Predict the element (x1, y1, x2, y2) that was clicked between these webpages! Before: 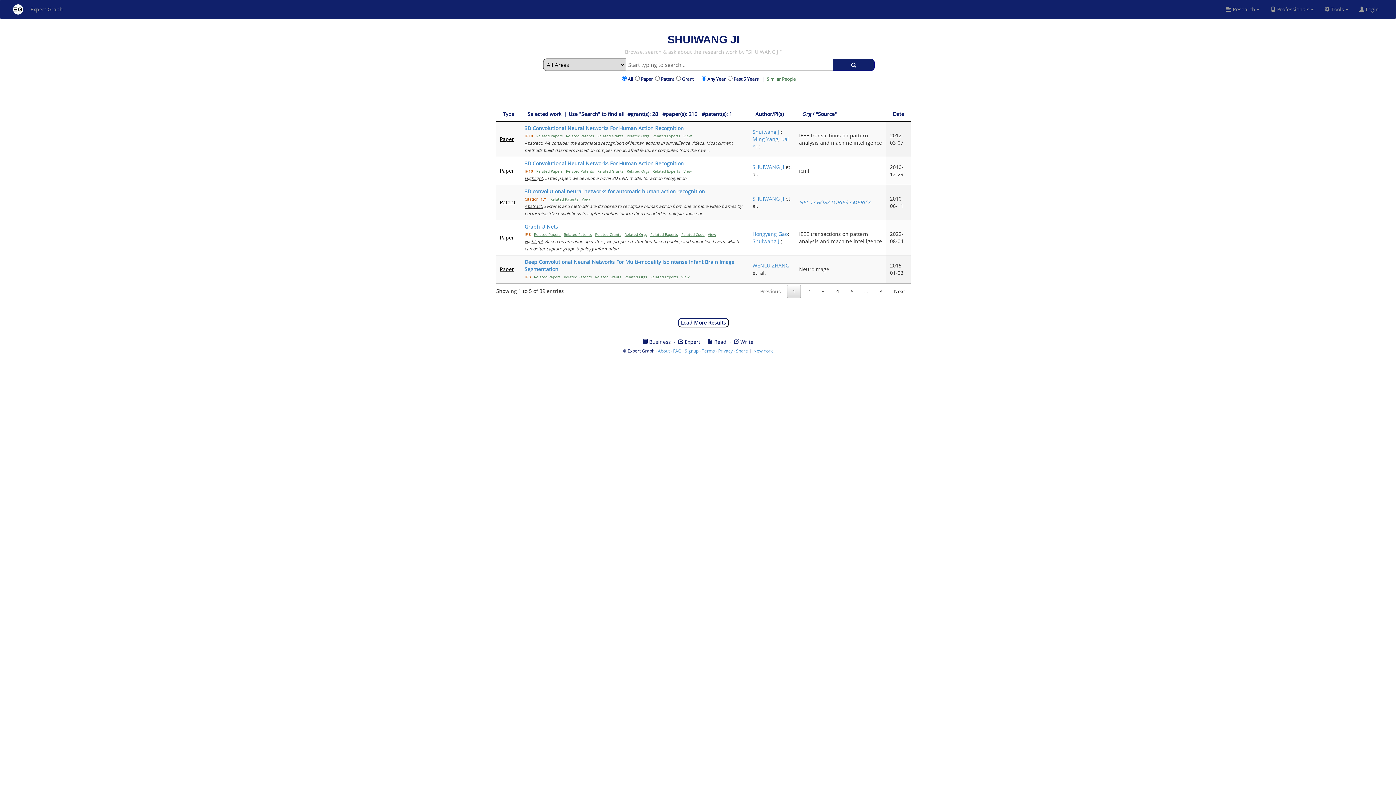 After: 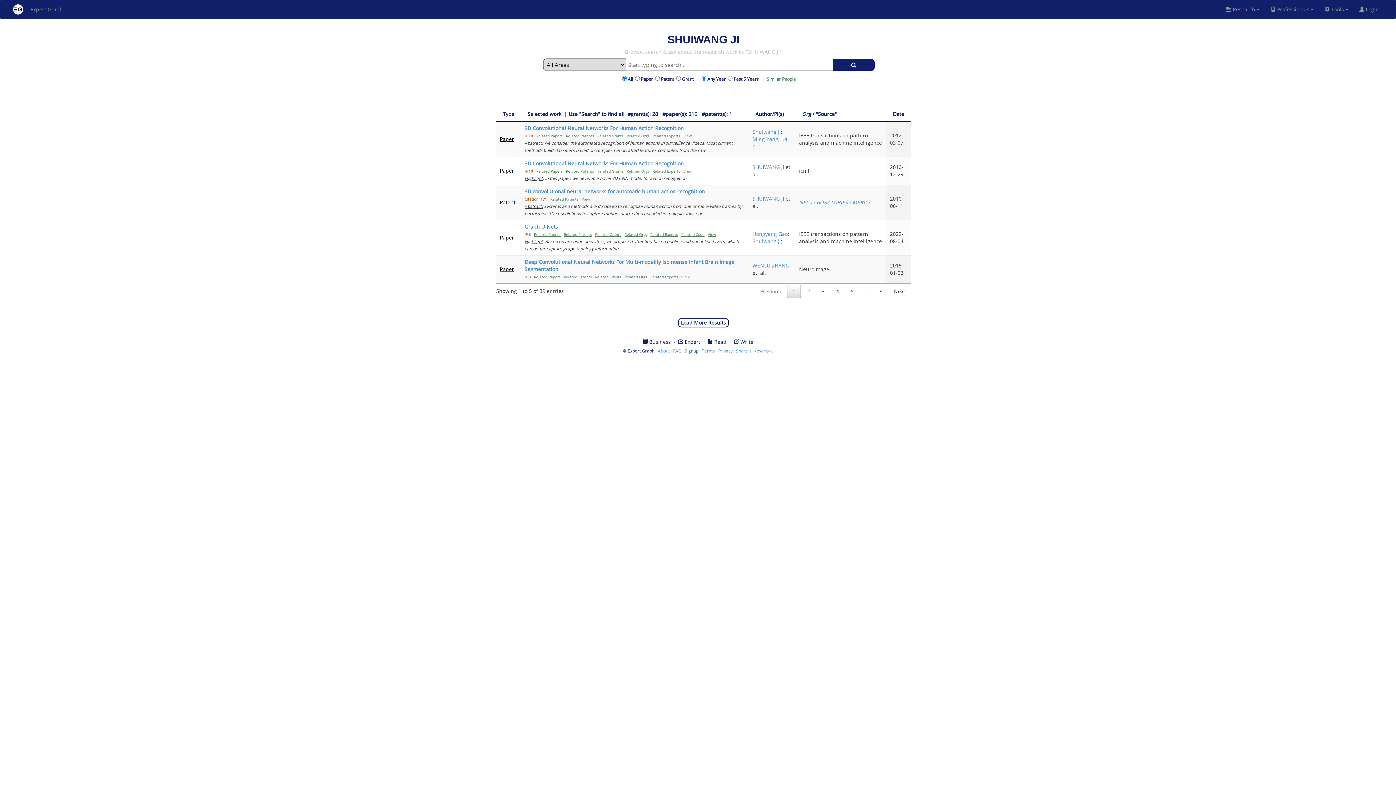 Action: bbox: (684, 347, 698, 354) label: Signup